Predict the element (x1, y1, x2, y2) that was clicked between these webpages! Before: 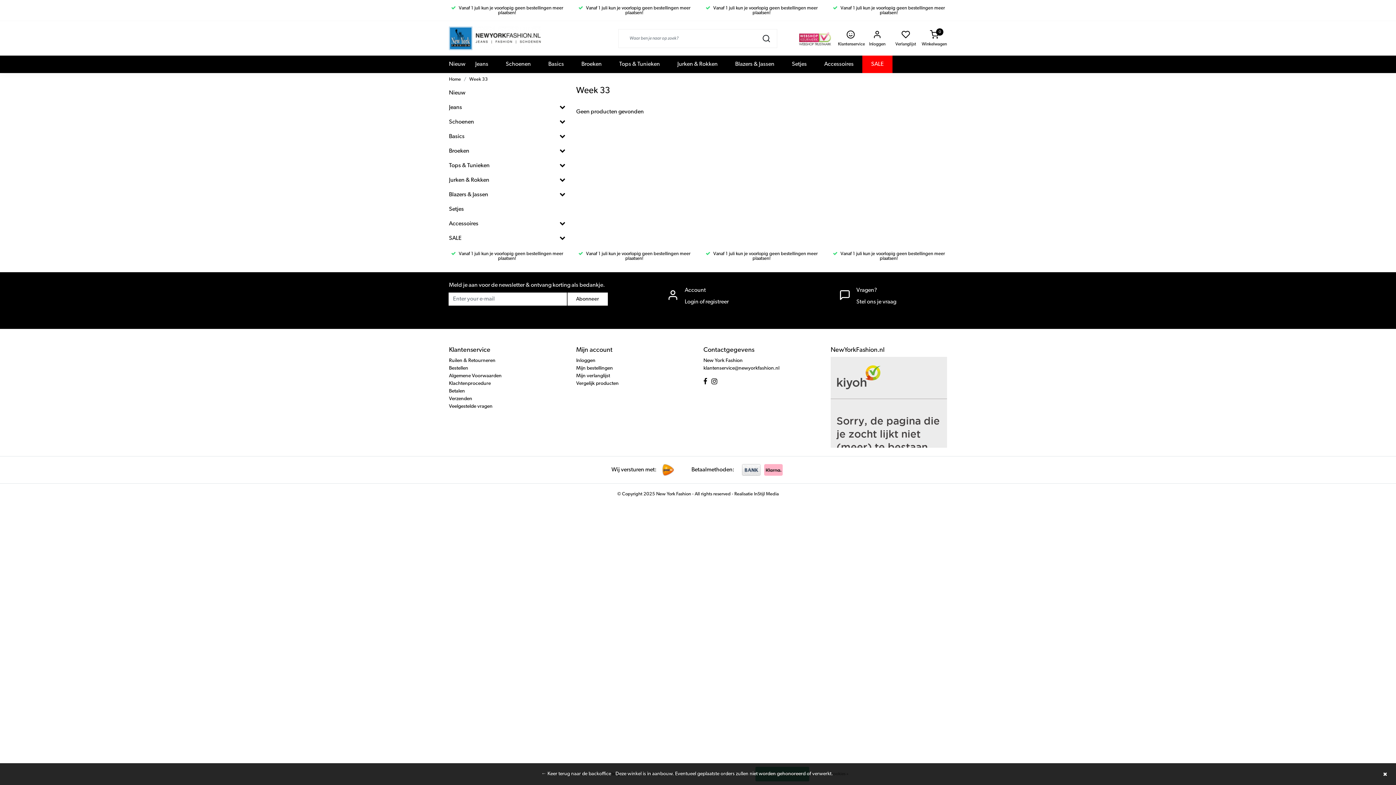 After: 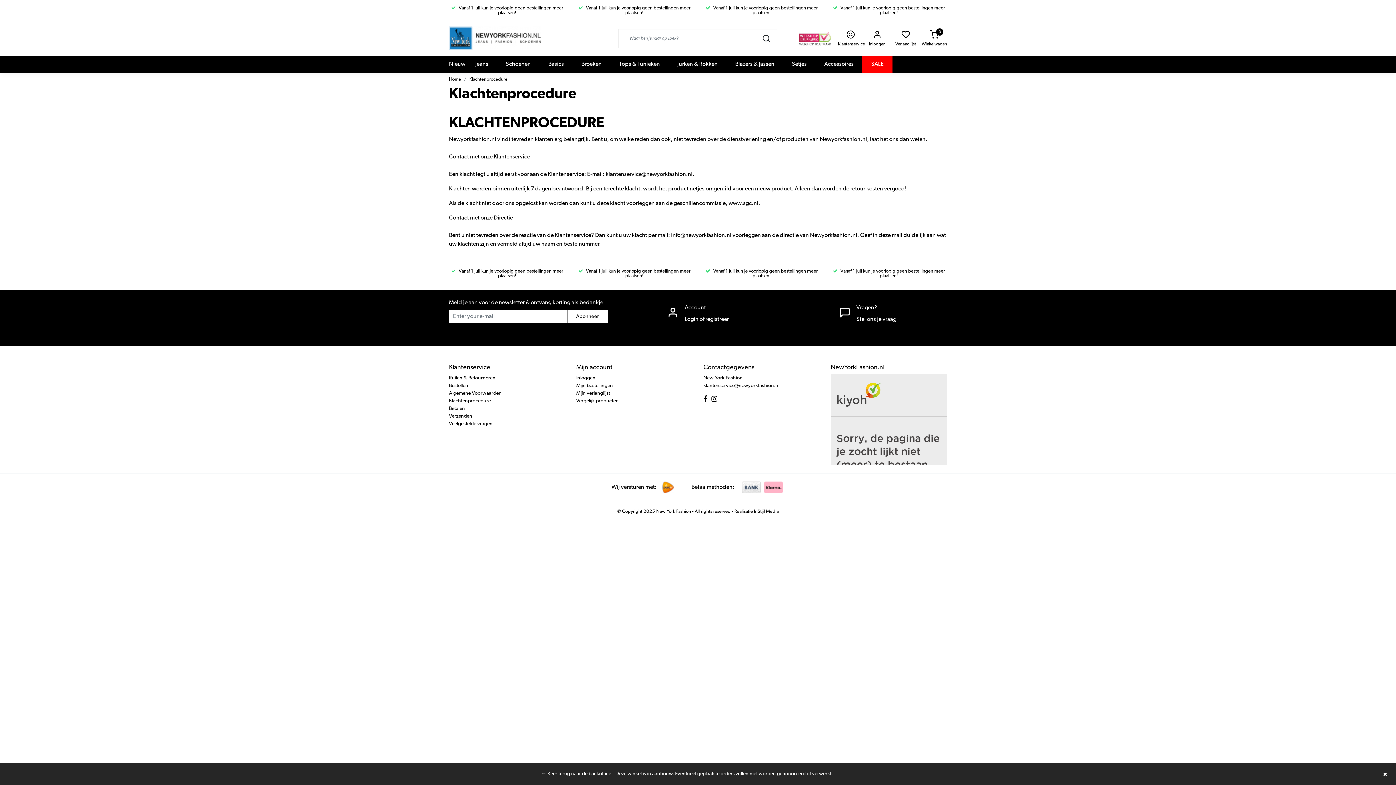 Action: label: Klachtenprocedure bbox: (449, 381, 490, 386)